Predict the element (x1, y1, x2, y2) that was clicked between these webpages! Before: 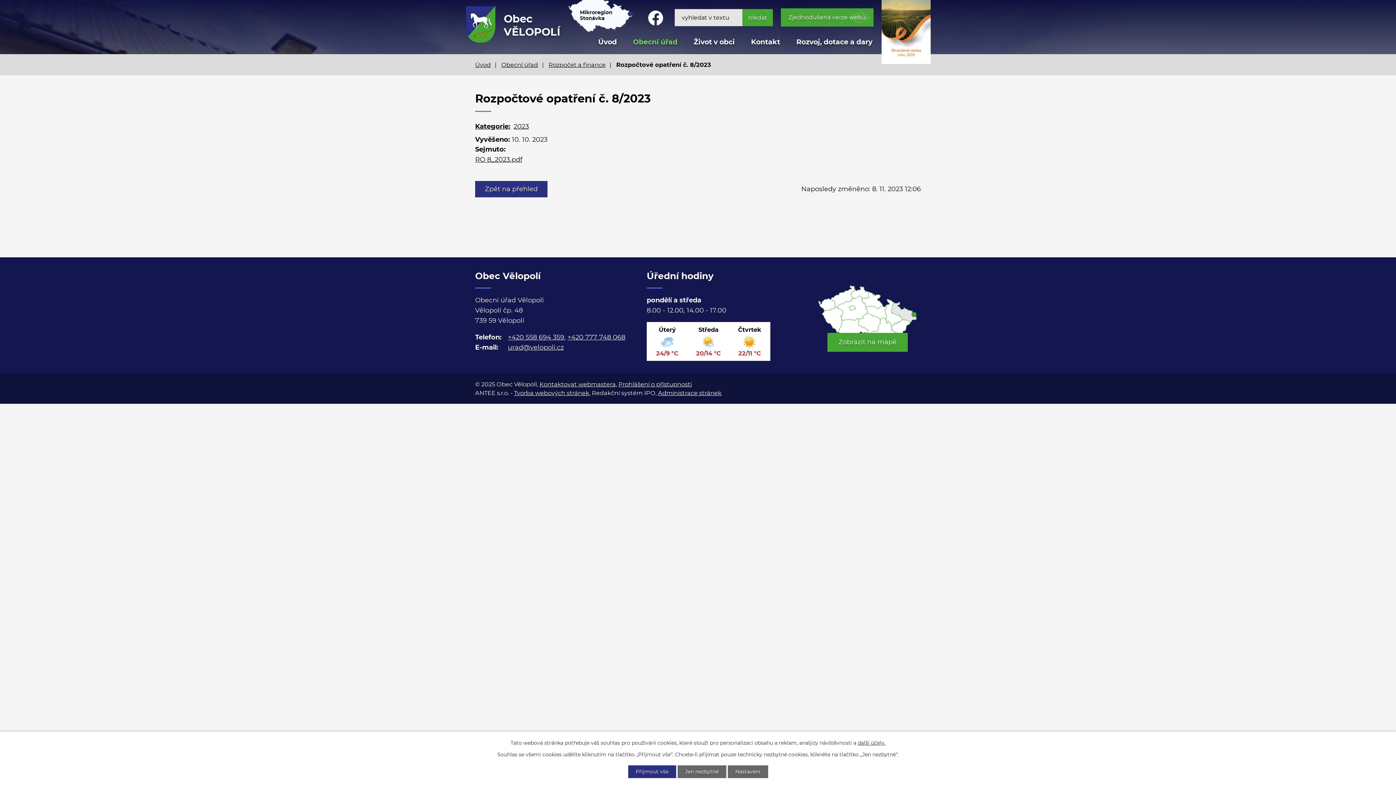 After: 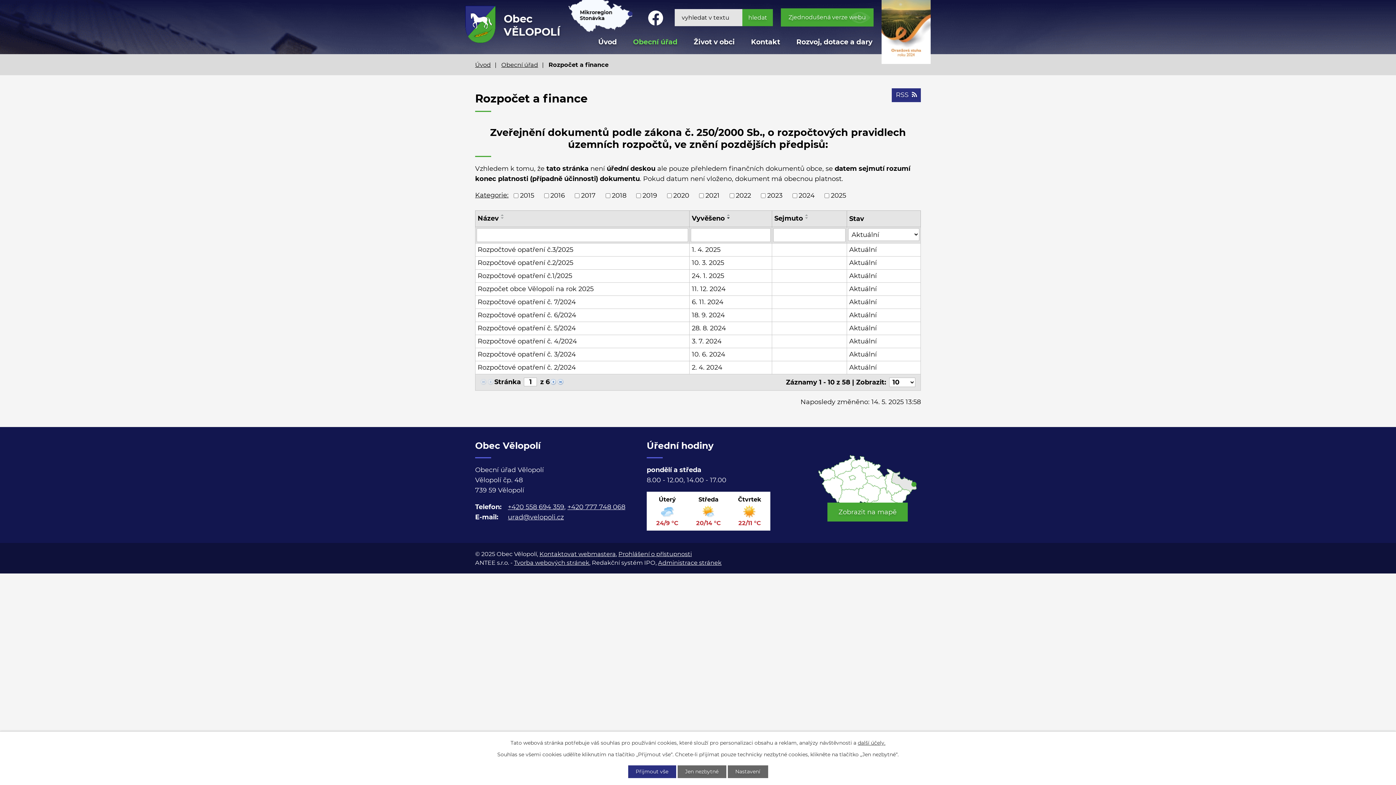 Action: bbox: (475, 121, 510, 131) label: Kategorie: